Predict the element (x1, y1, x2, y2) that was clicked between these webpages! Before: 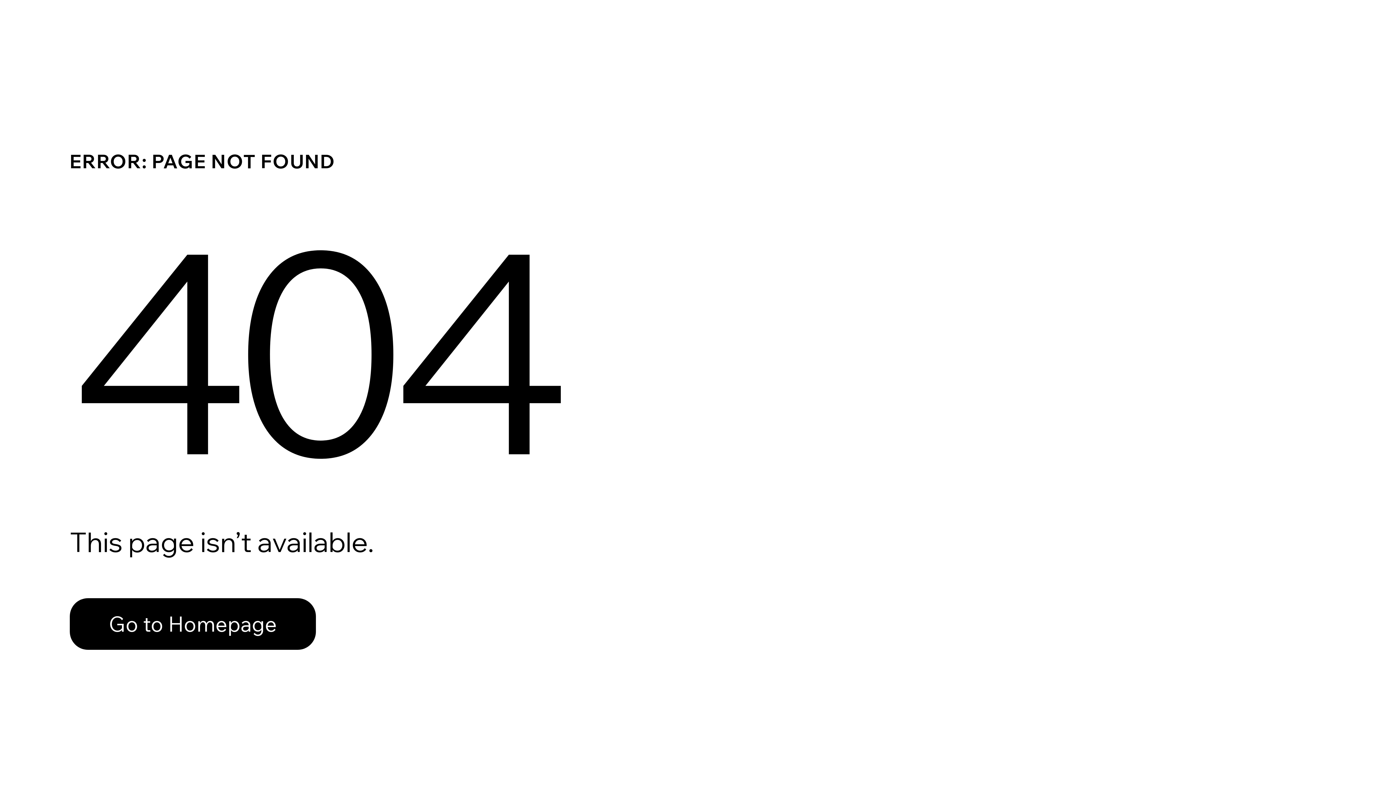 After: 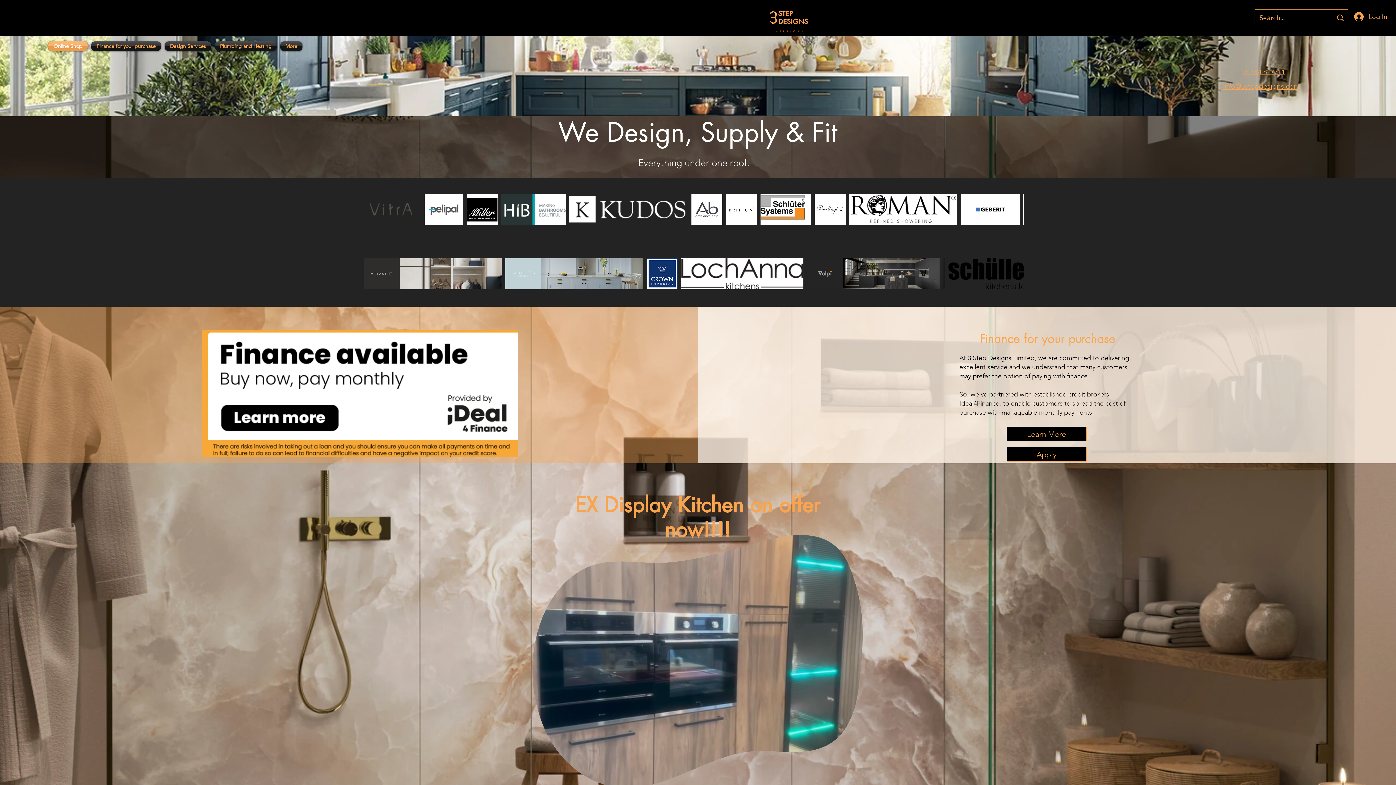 Action: label: Go to Homepage bbox: (69, 598, 316, 650)